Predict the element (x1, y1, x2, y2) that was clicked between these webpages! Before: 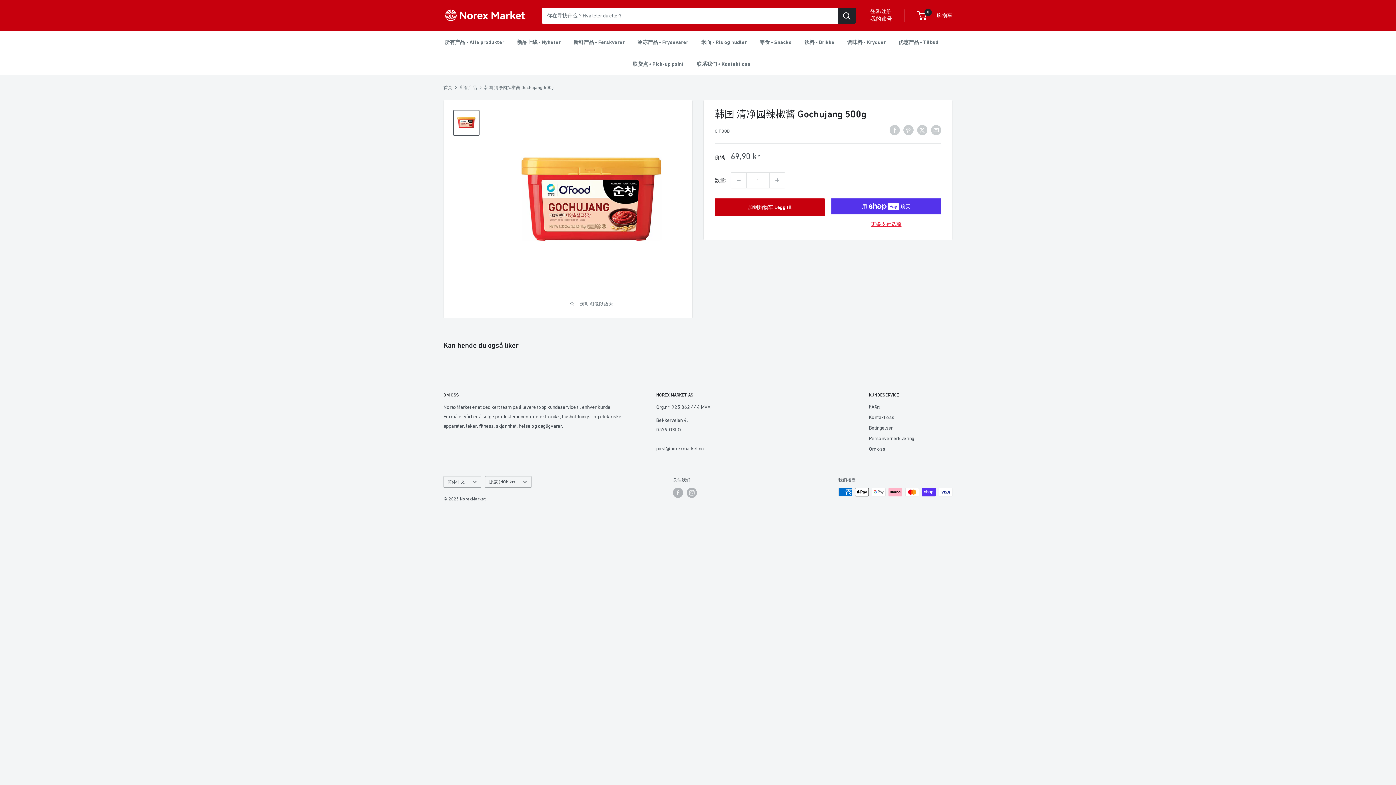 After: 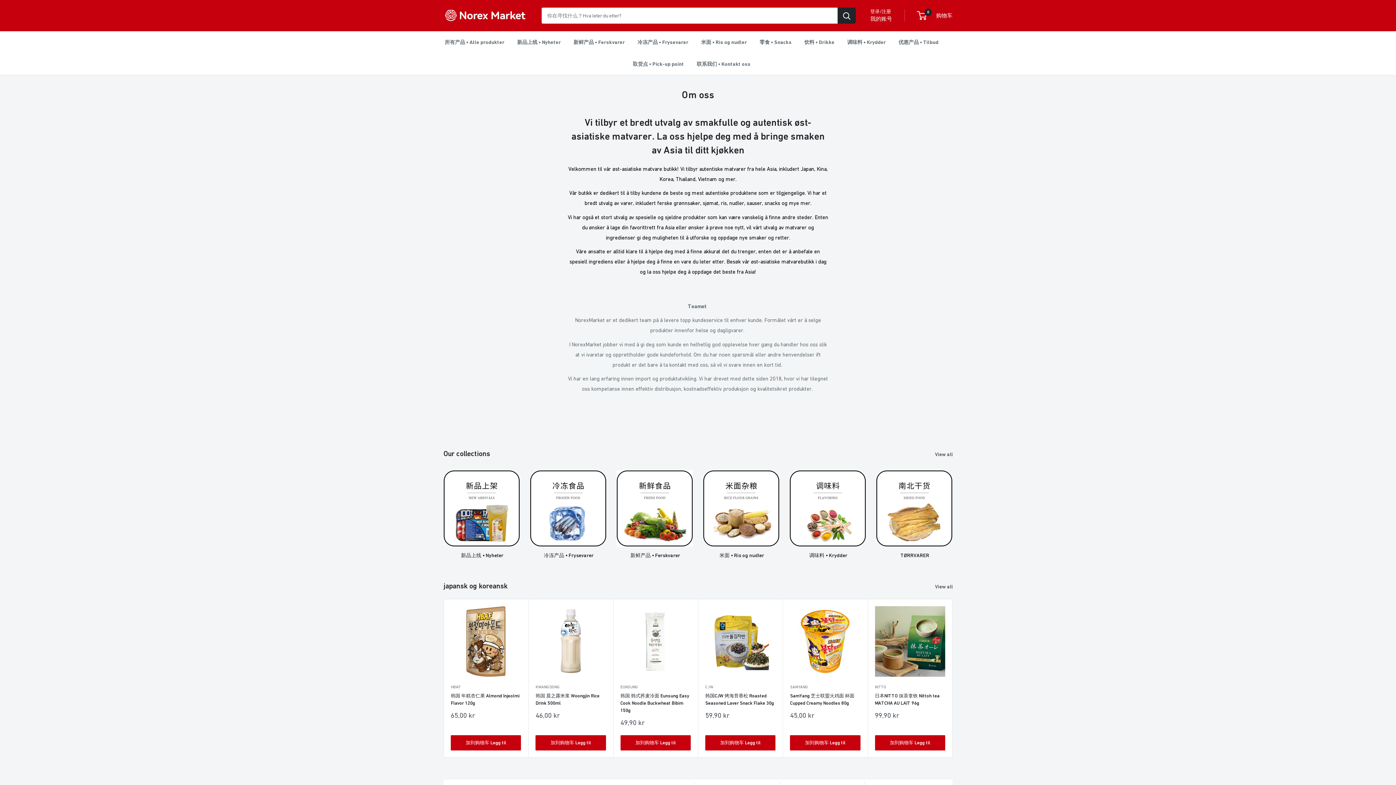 Action: bbox: (869, 444, 952, 454) label: Om oss